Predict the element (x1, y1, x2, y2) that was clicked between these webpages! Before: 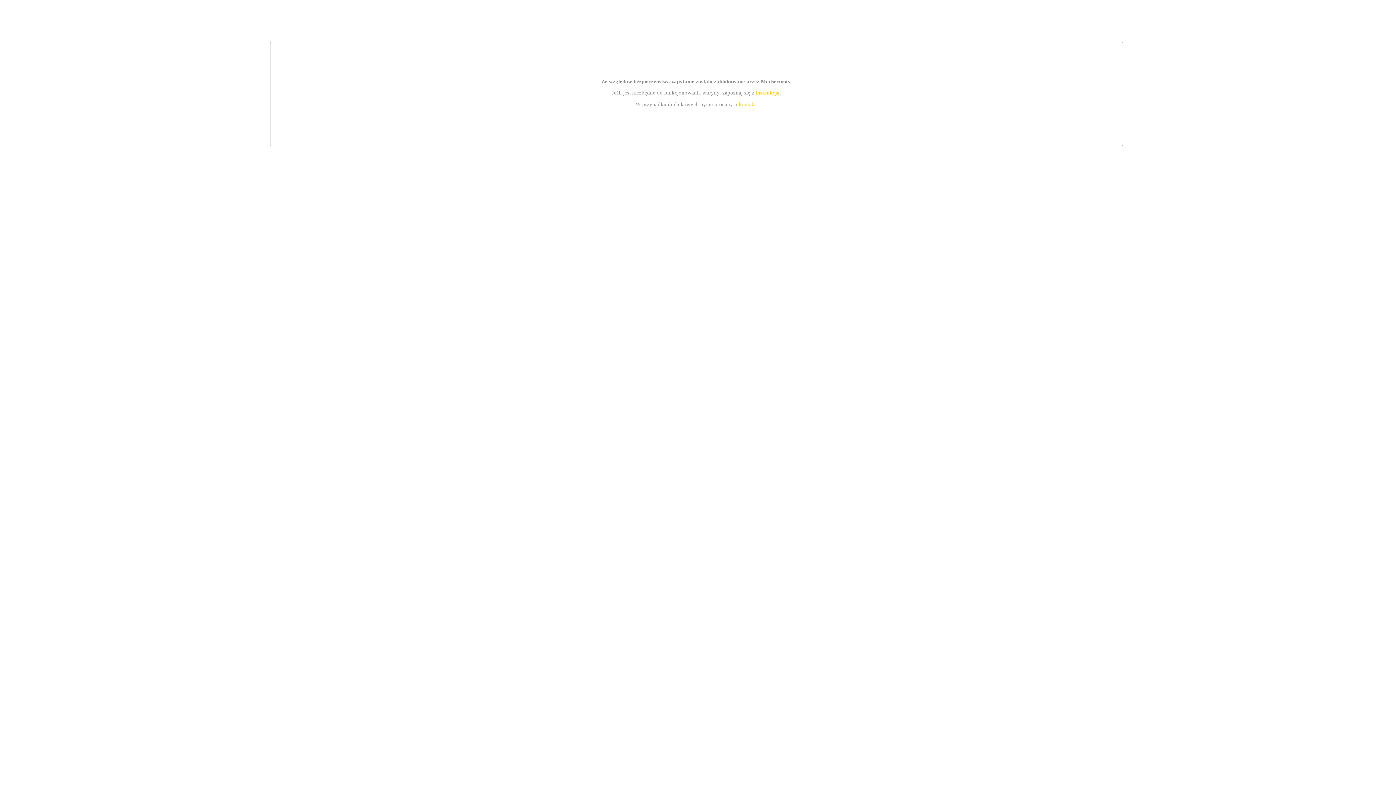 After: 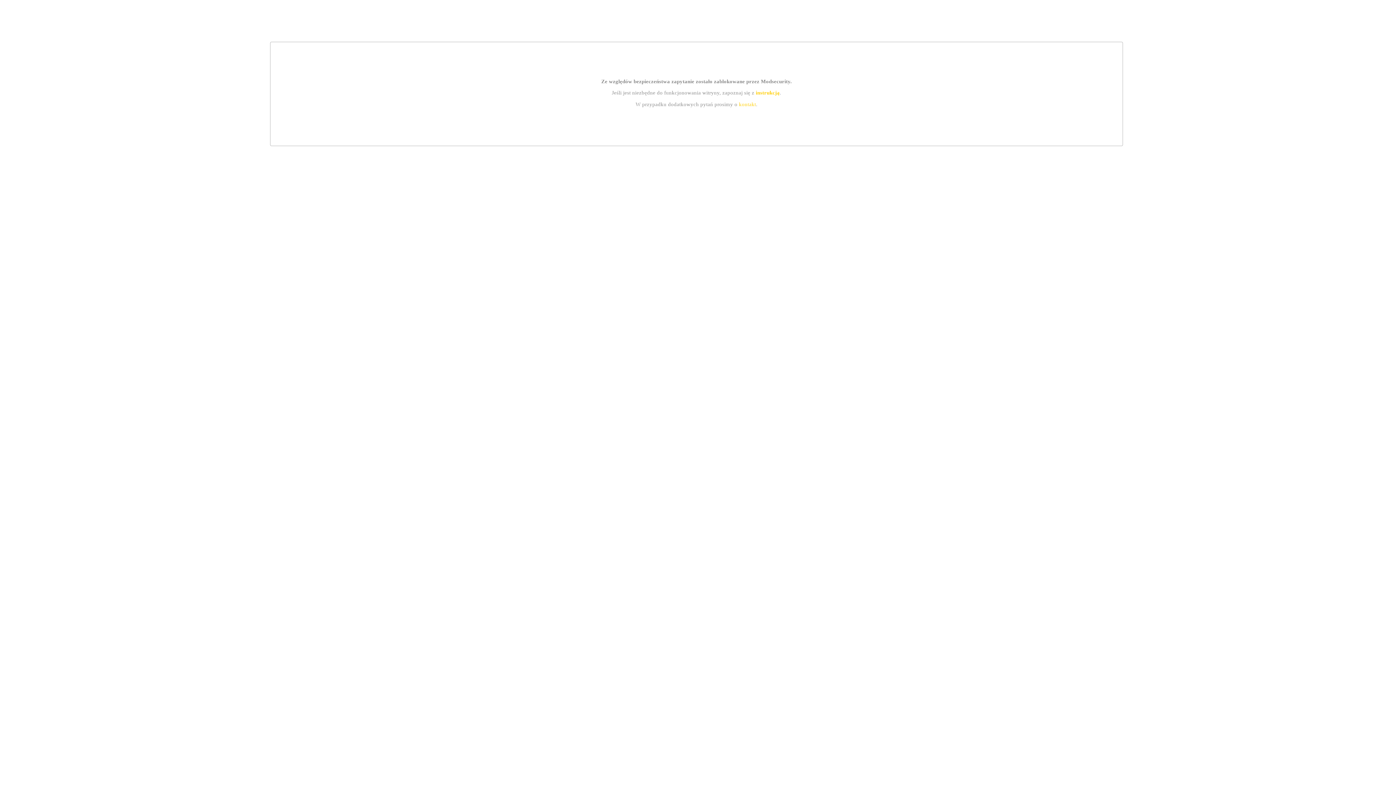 Action: label: kontakt bbox: (739, 101, 756, 107)